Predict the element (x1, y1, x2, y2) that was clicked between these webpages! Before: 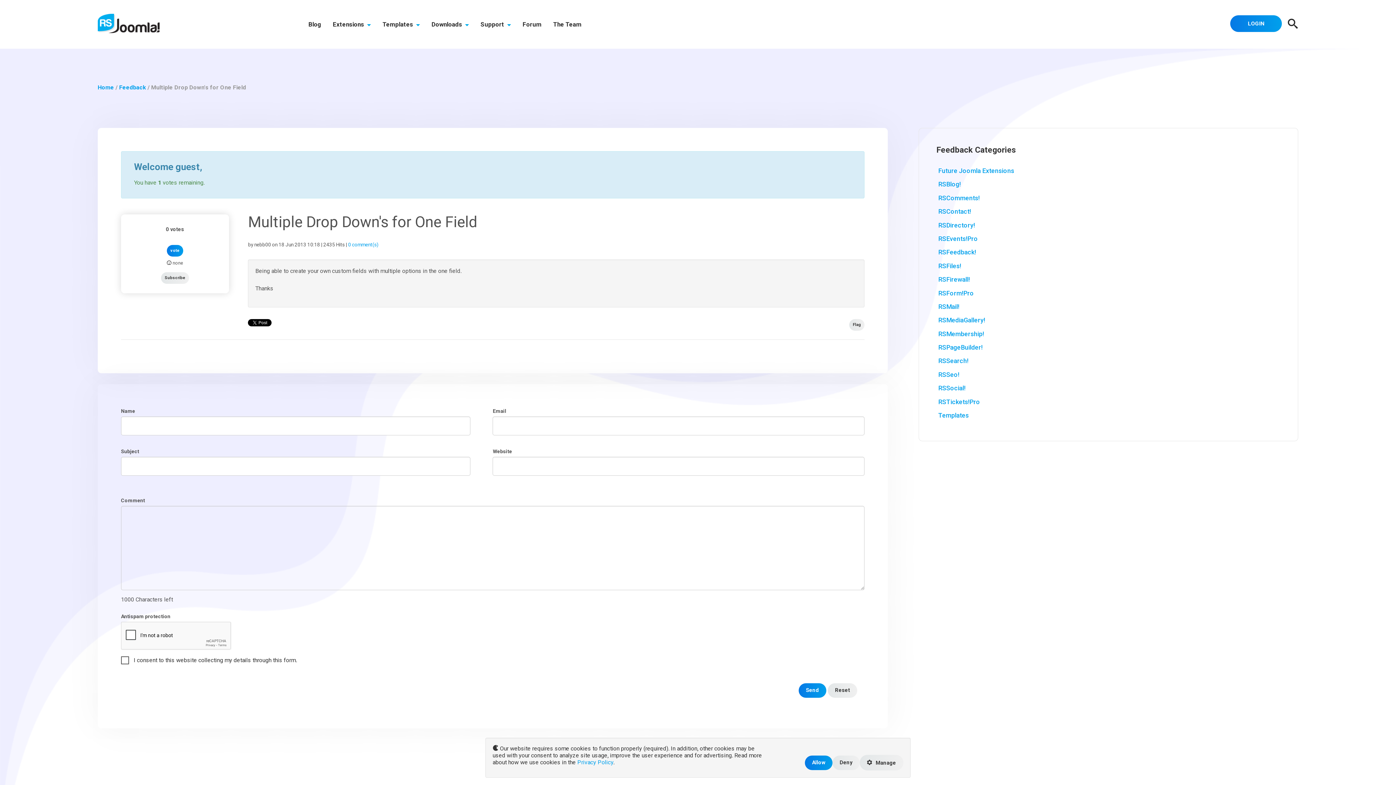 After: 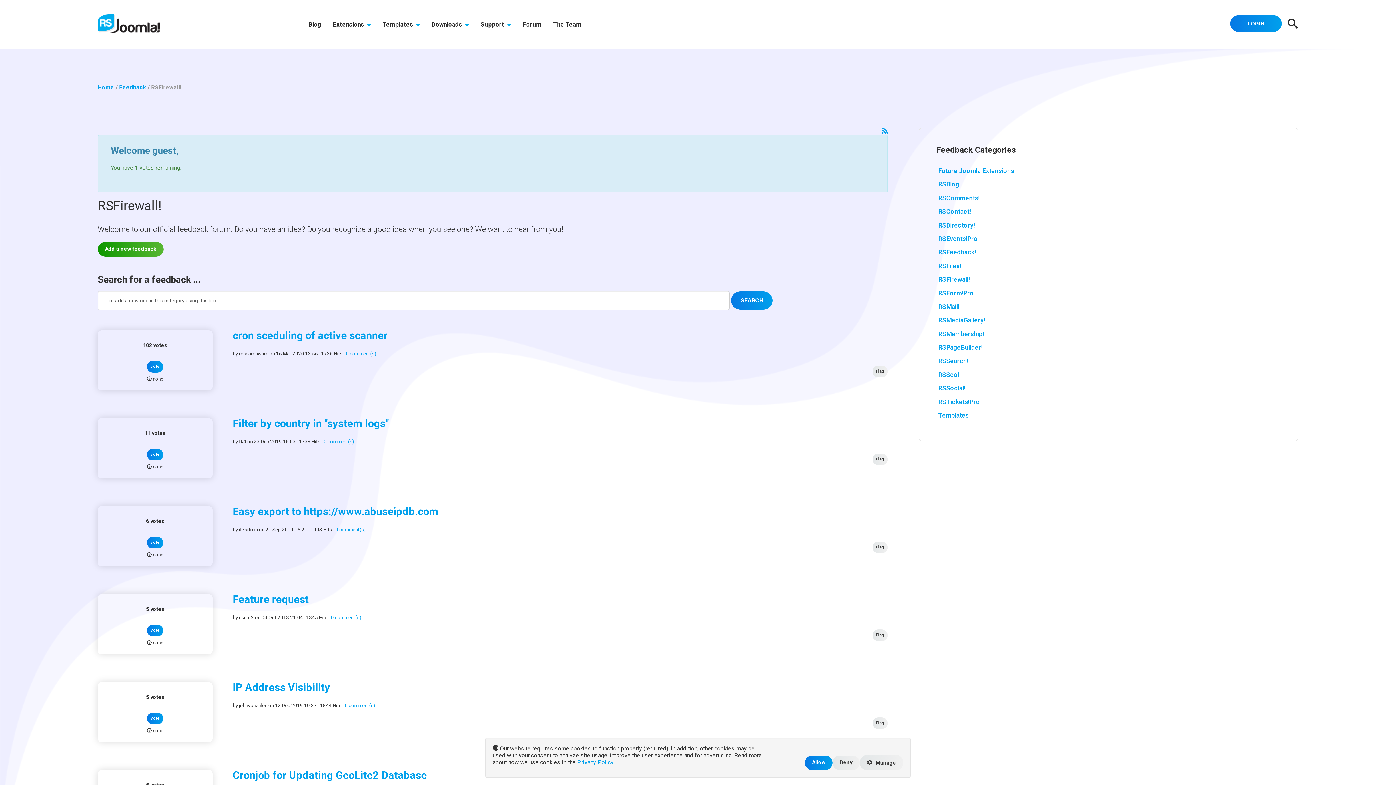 Action: bbox: (938, 276, 970, 283) label: RSFirewall!